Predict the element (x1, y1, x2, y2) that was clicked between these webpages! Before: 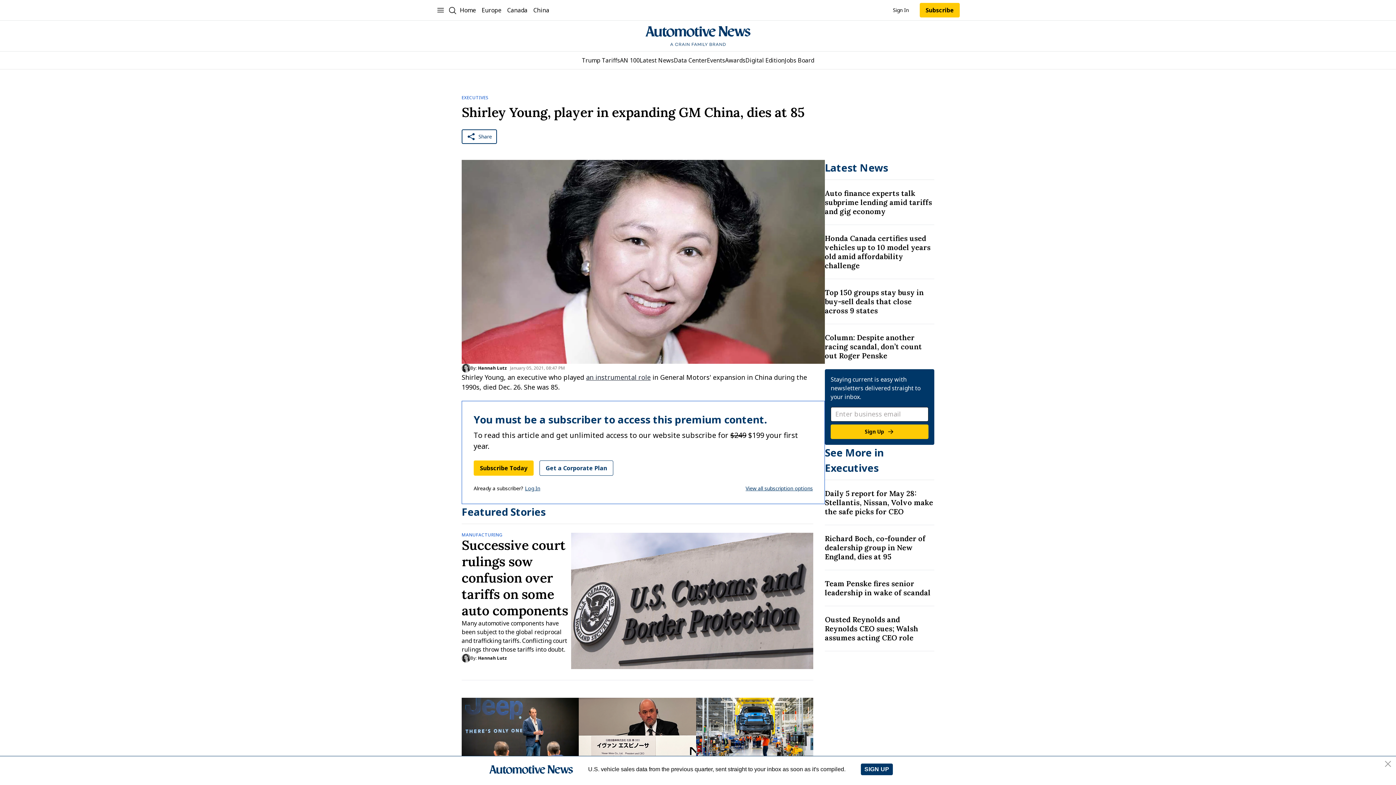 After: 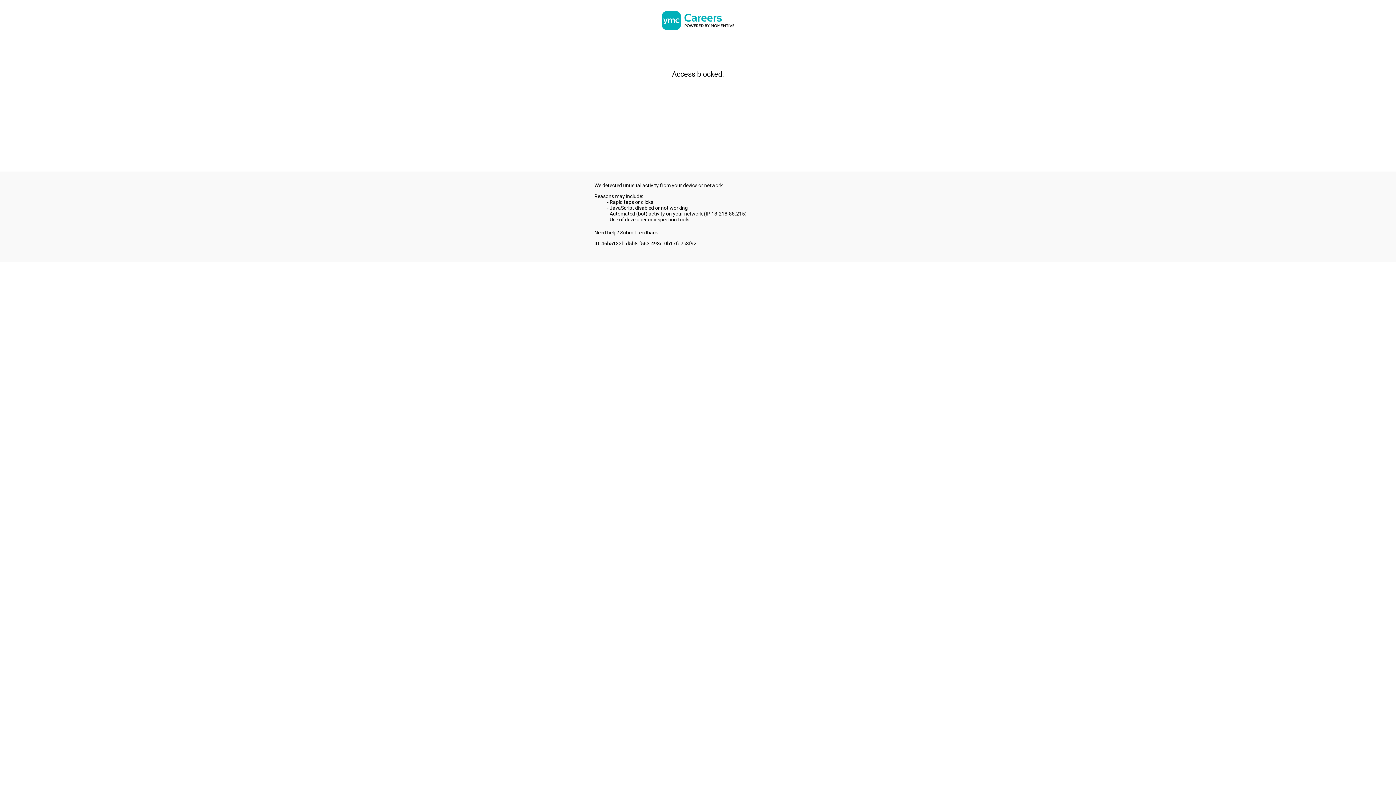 Action: bbox: (784, 56, 814, 64) label: Jobs Board
Jobs Board